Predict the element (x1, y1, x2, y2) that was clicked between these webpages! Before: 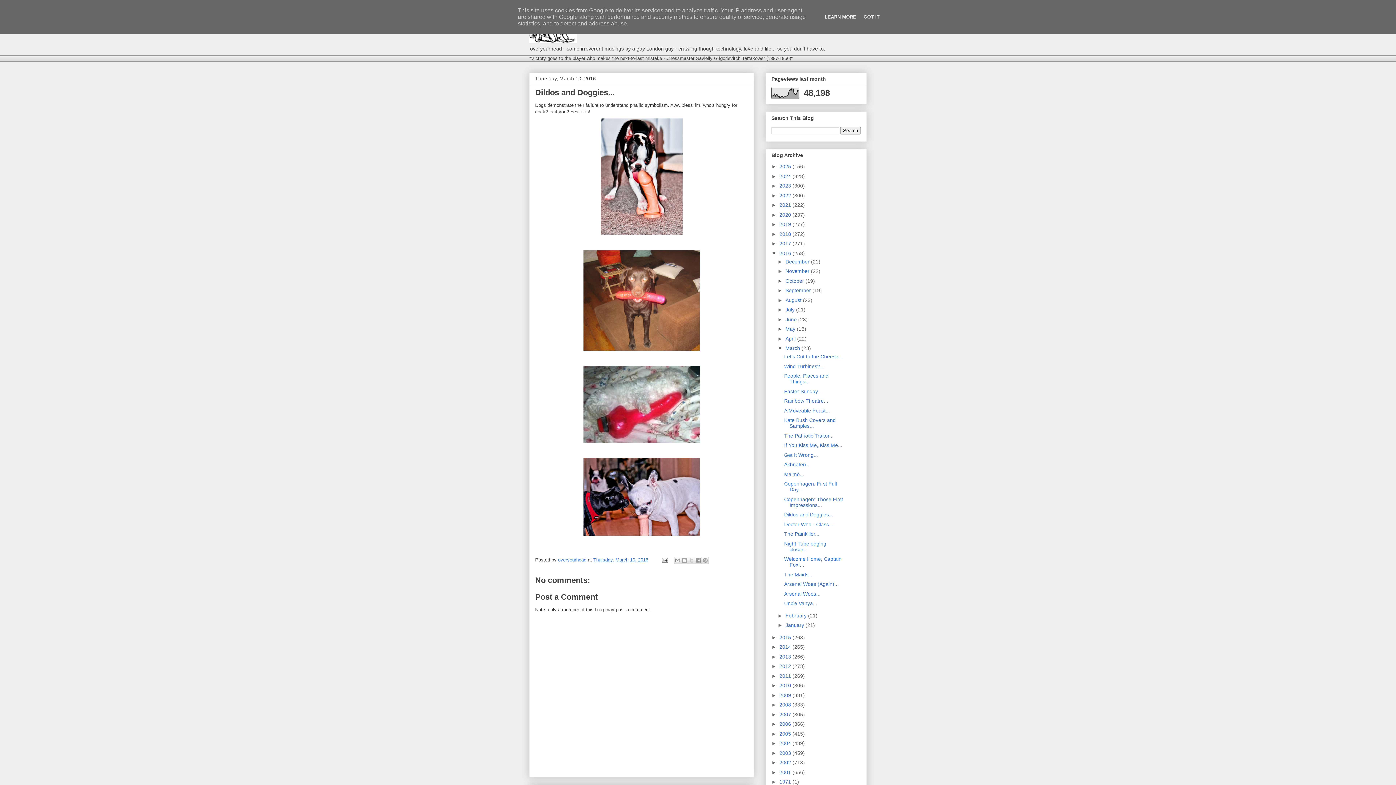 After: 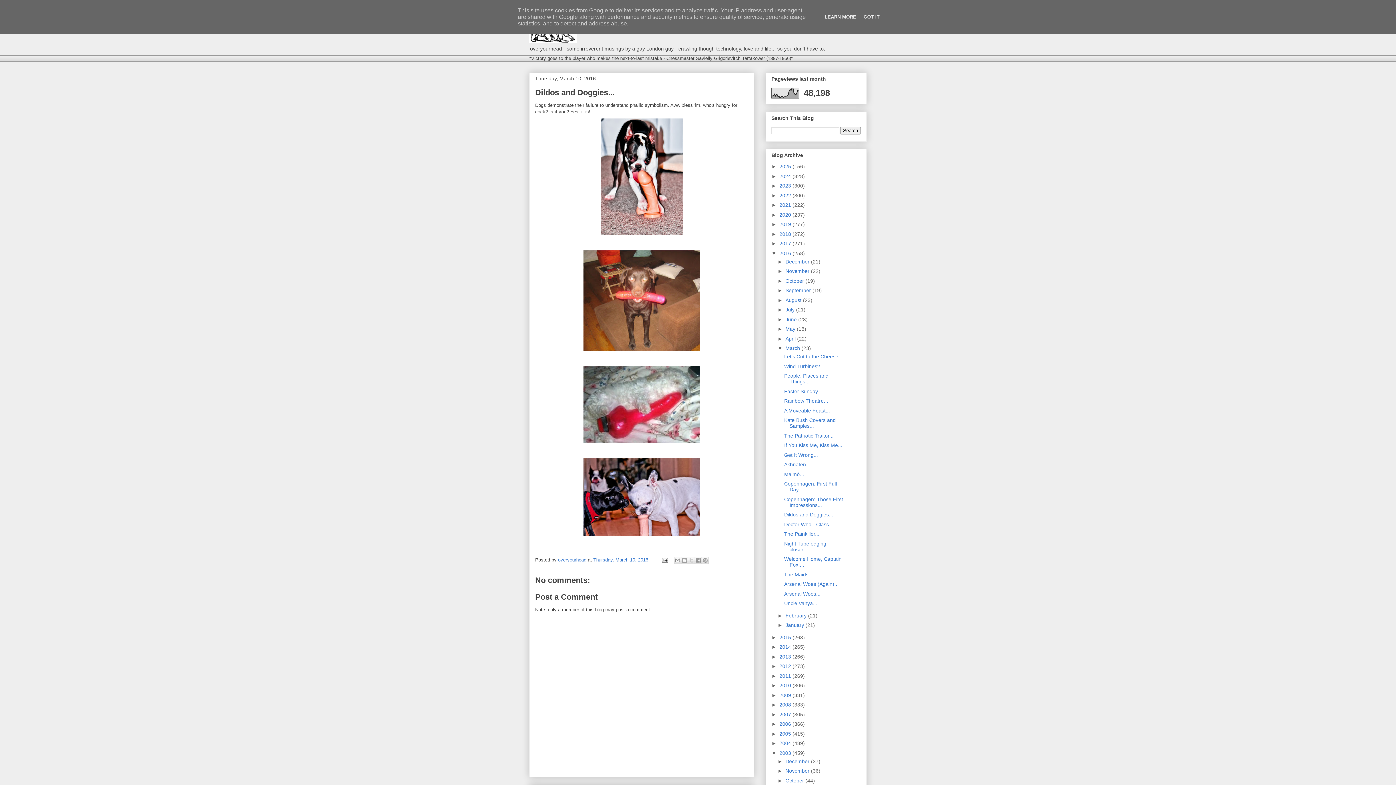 Action: bbox: (771, 750, 779, 756) label: ►  